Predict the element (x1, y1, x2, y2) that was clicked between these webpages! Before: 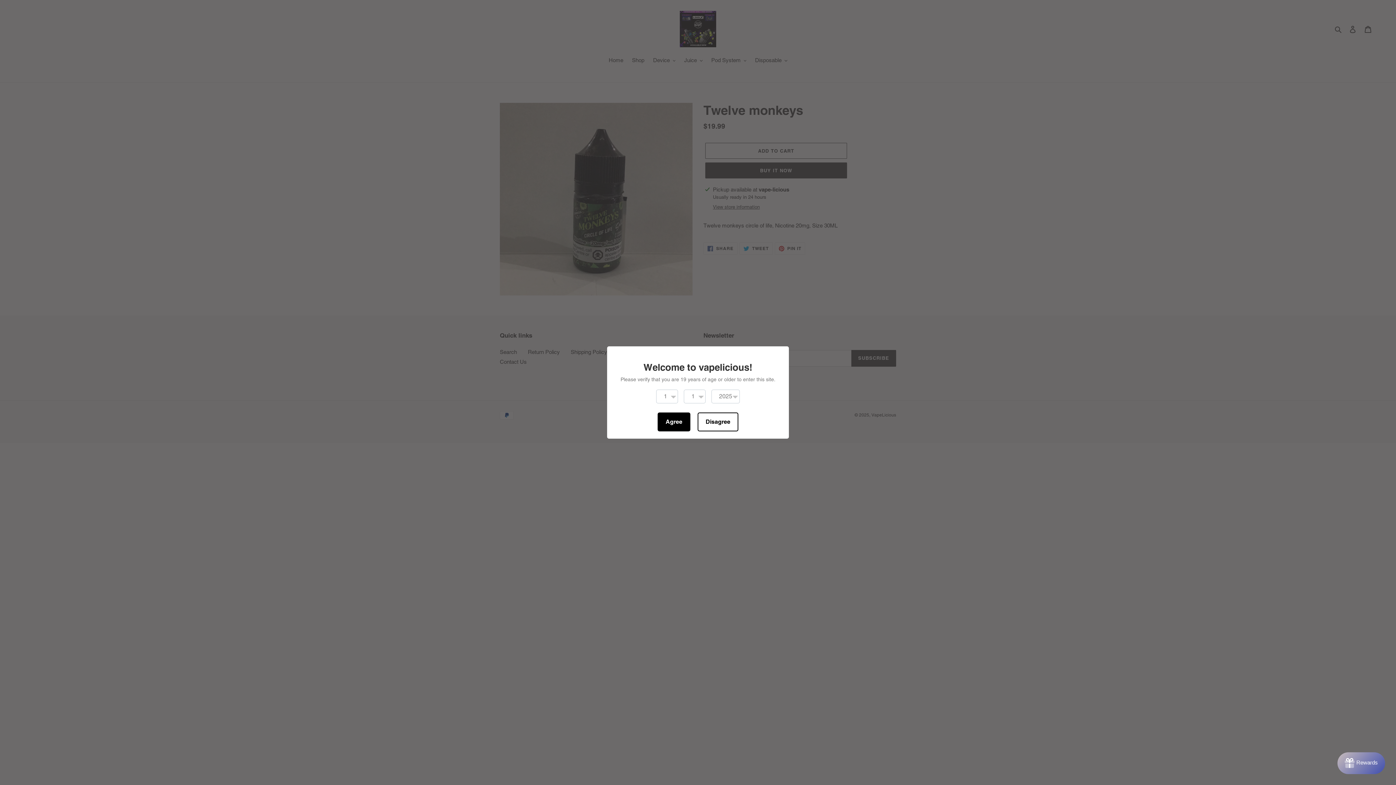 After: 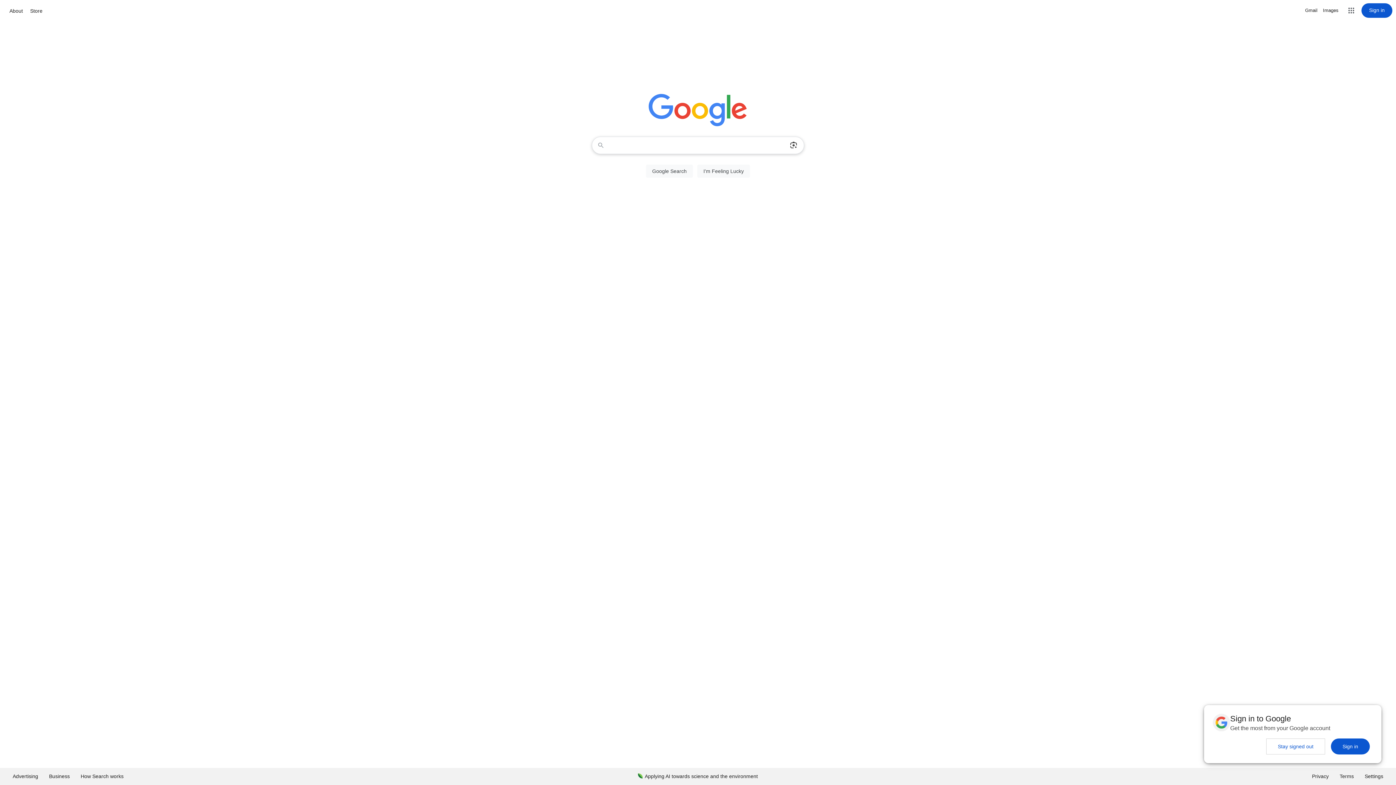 Action: label: Disagree bbox: (697, 412, 738, 431)